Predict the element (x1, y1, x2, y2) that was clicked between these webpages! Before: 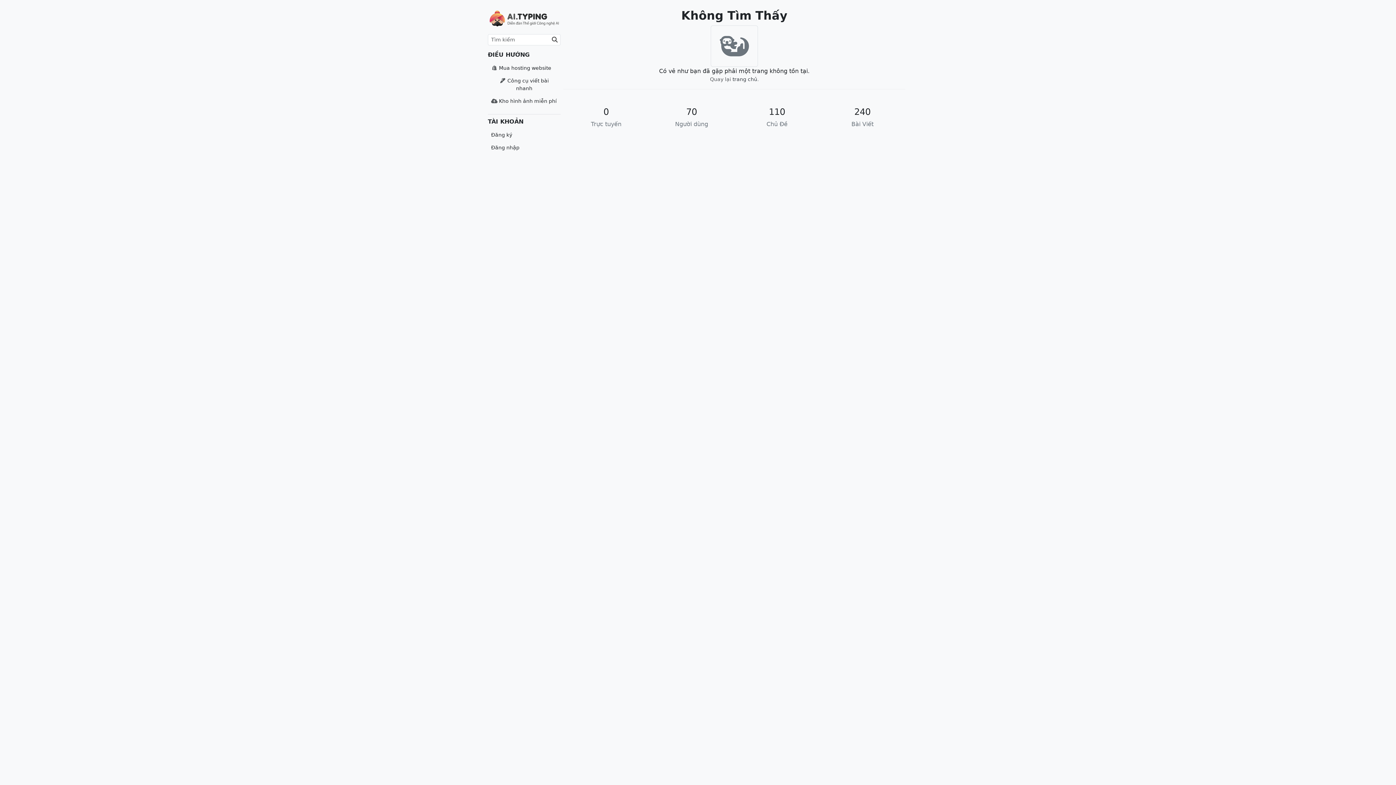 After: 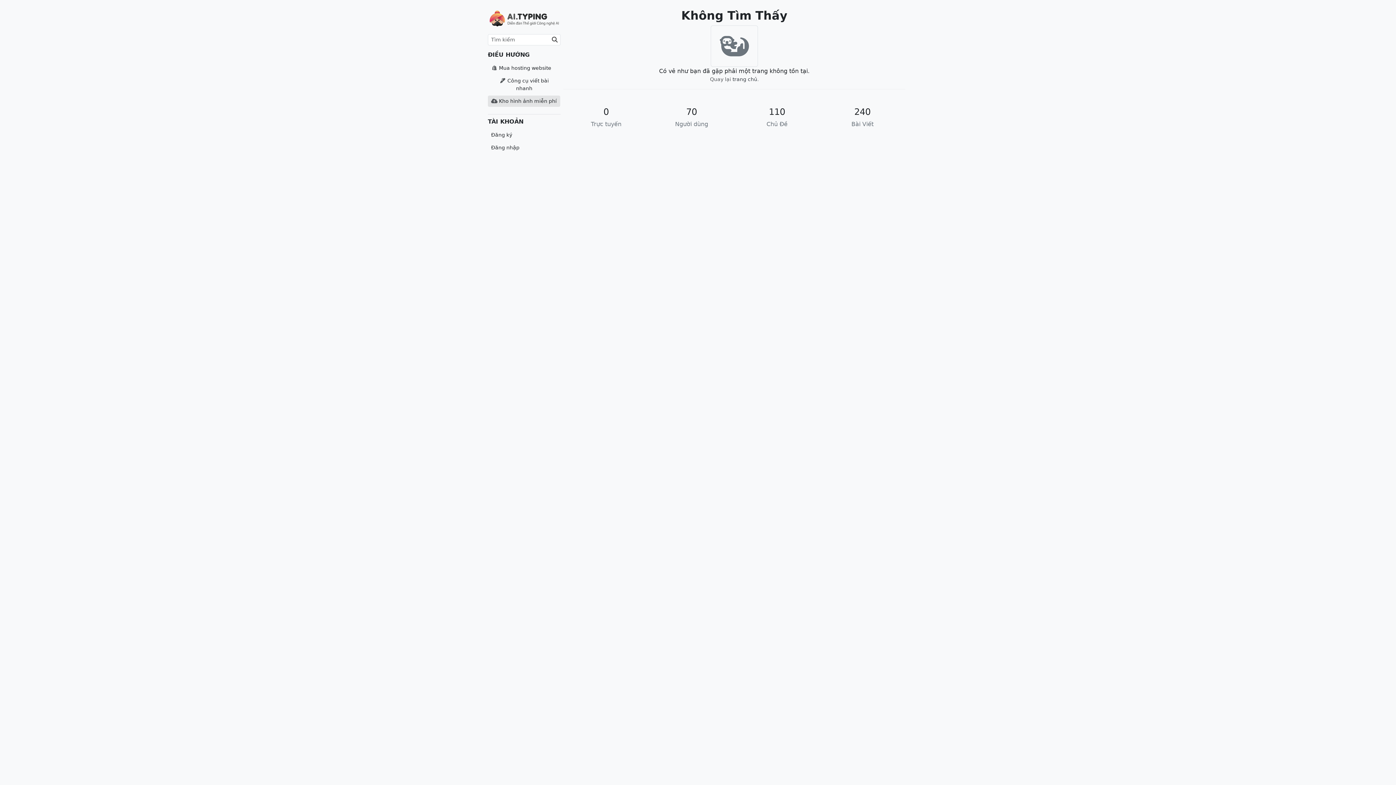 Action: bbox: (488, 95, 560, 106) label:  Kho hình ảnh miễn phí